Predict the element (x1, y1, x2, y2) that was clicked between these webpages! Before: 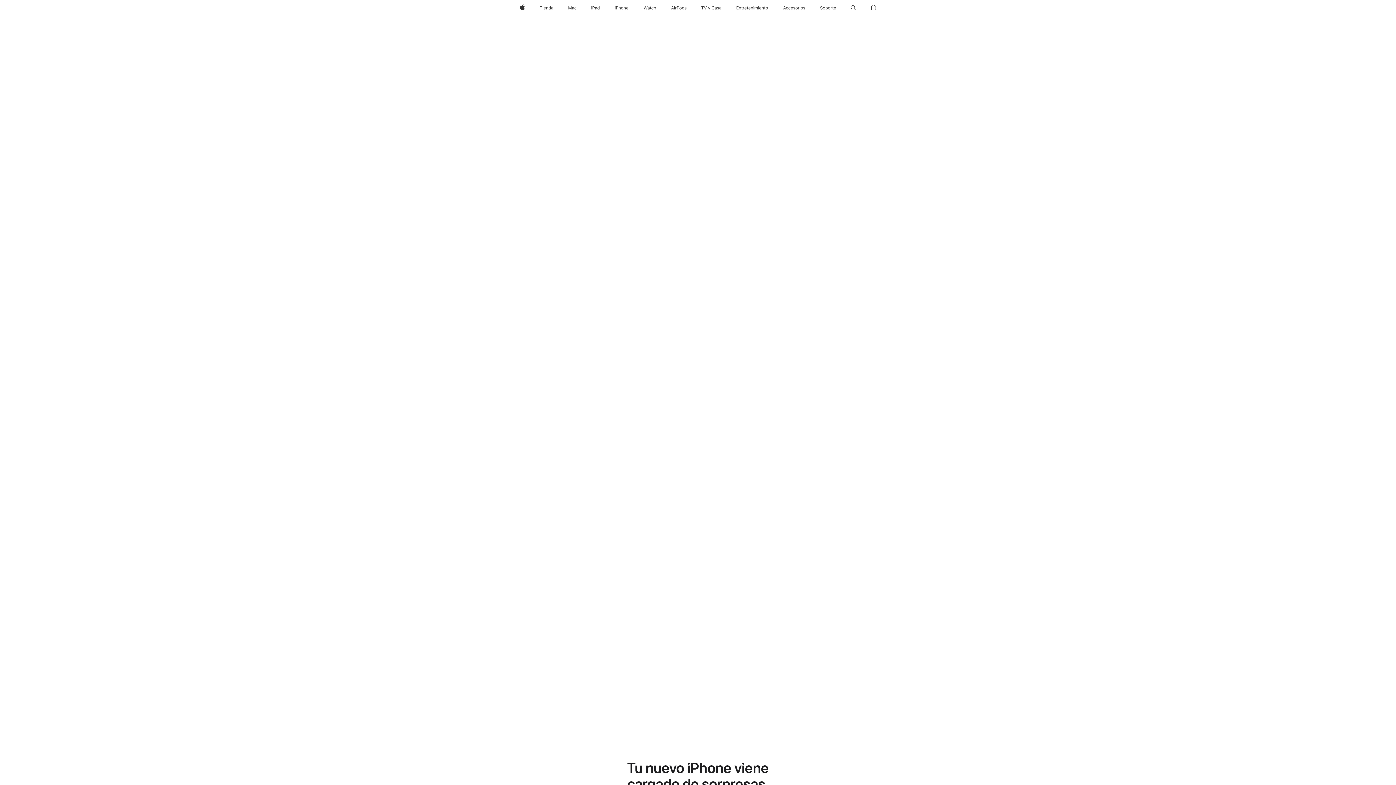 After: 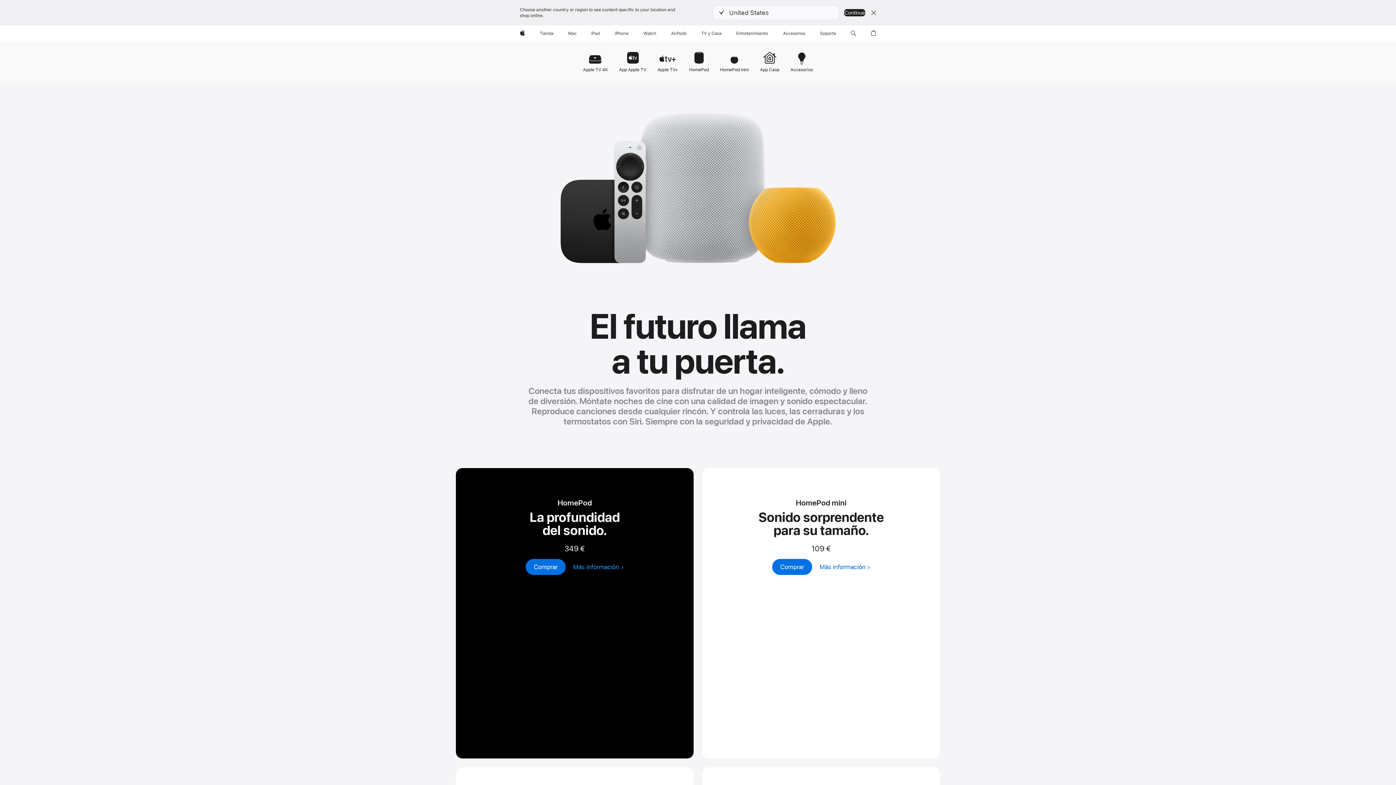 Action: label: TV y Casa bbox: (698, 0, 724, 16)